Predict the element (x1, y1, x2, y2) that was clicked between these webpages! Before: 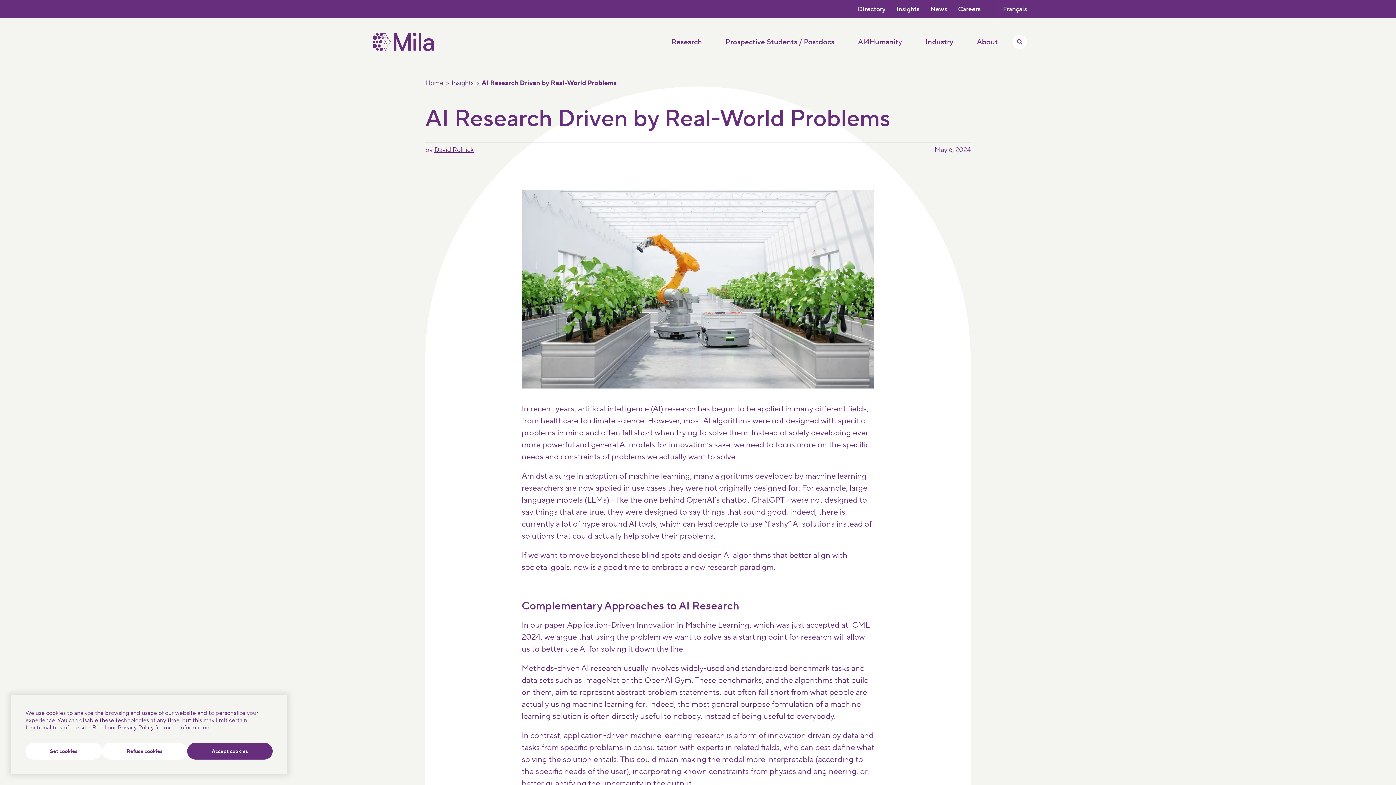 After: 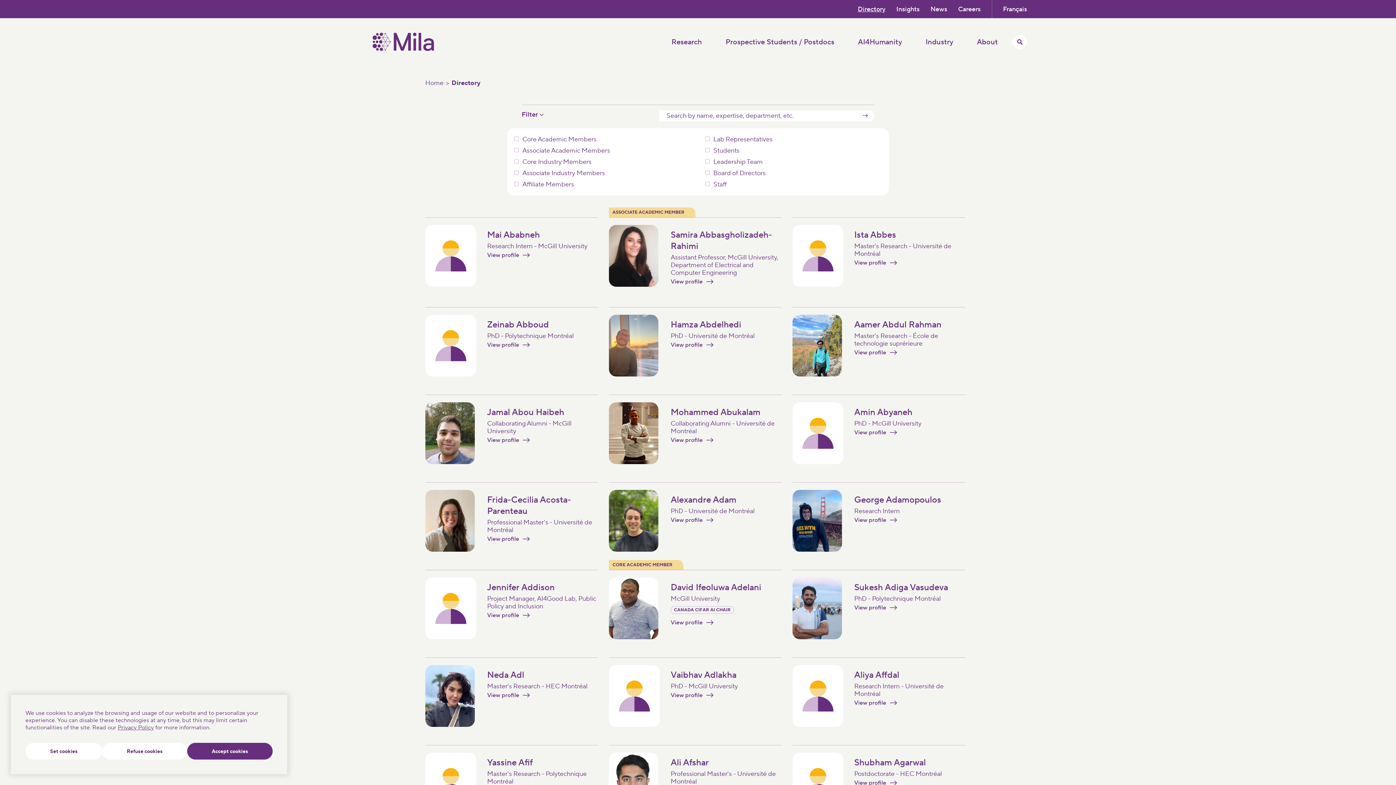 Action: label: Directory bbox: (858, 4, 885, 13)